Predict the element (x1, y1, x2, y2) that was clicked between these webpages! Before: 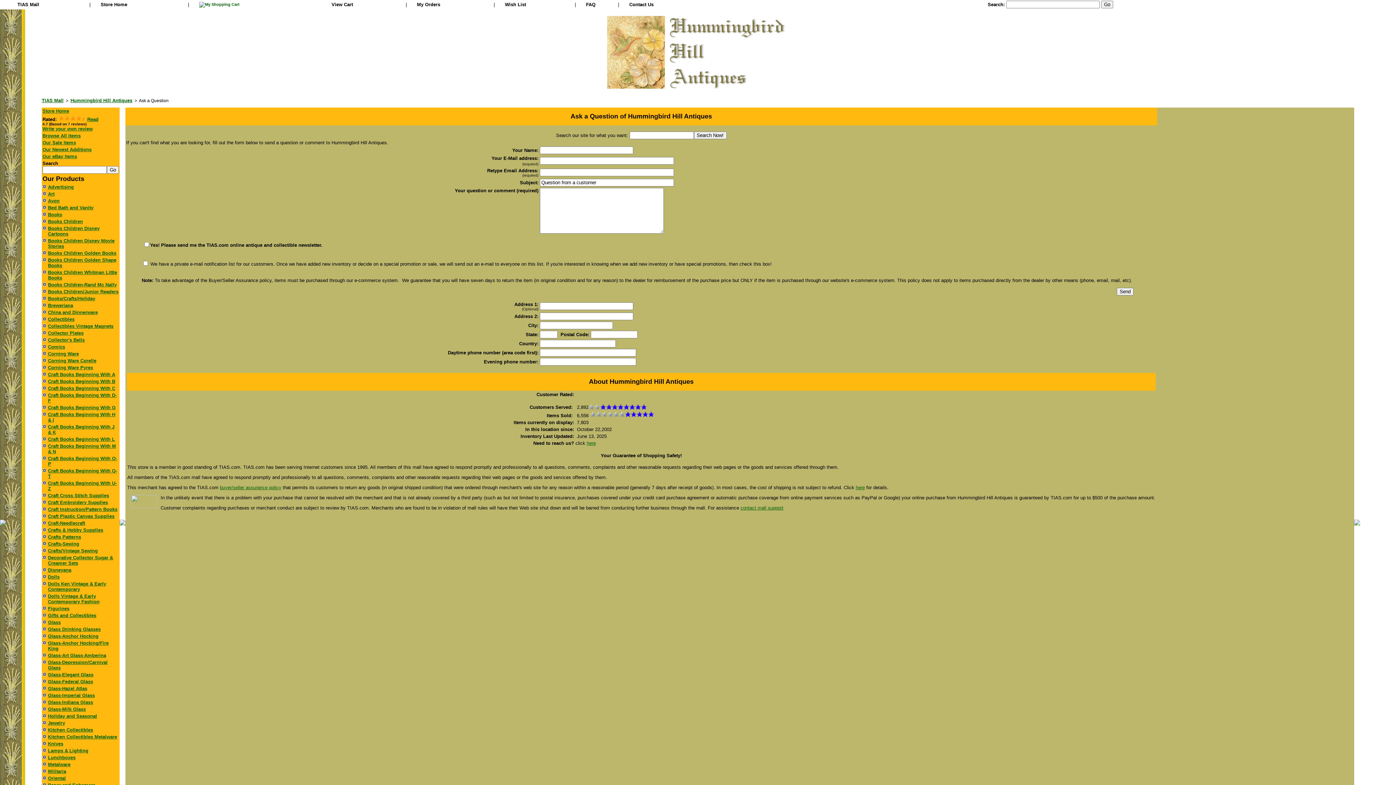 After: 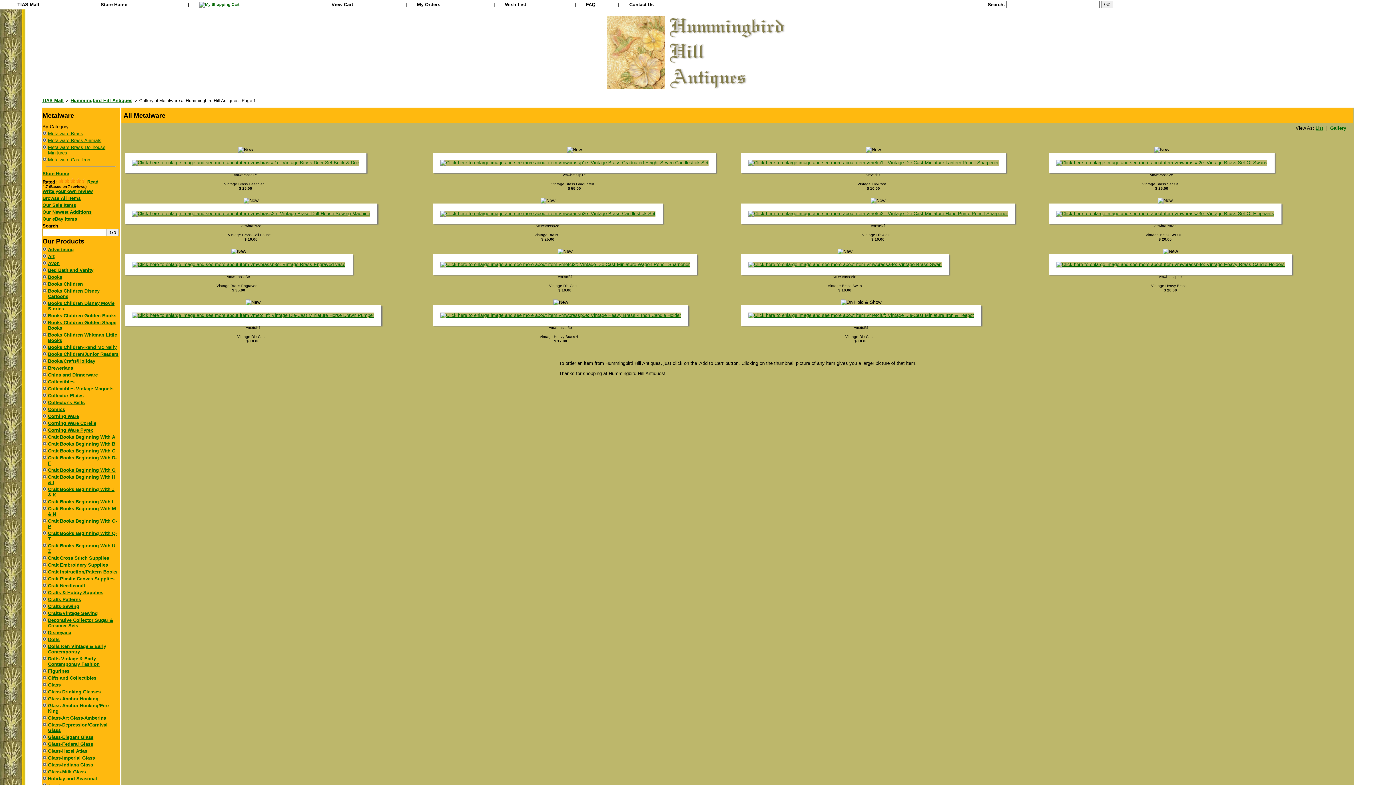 Action: label: Metalware bbox: (48, 762, 70, 767)